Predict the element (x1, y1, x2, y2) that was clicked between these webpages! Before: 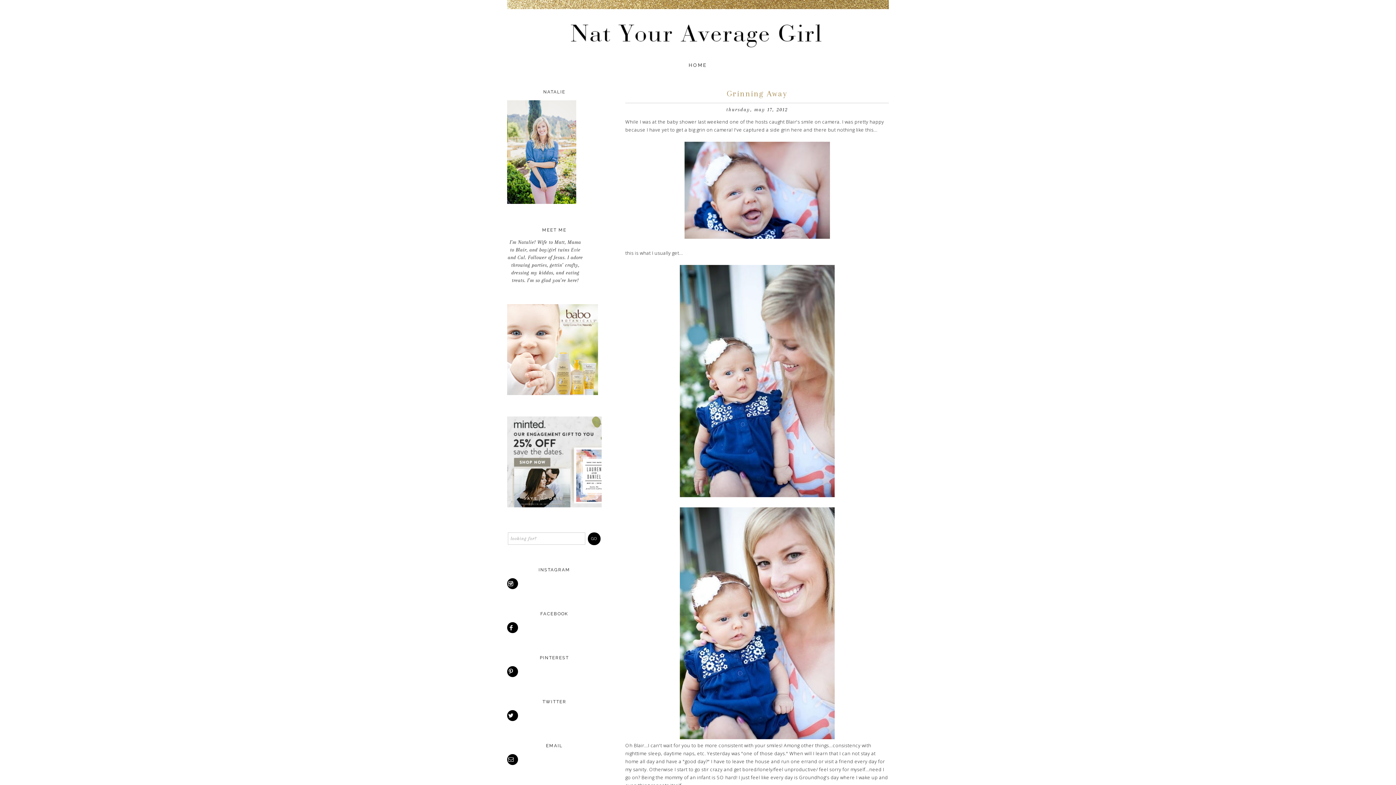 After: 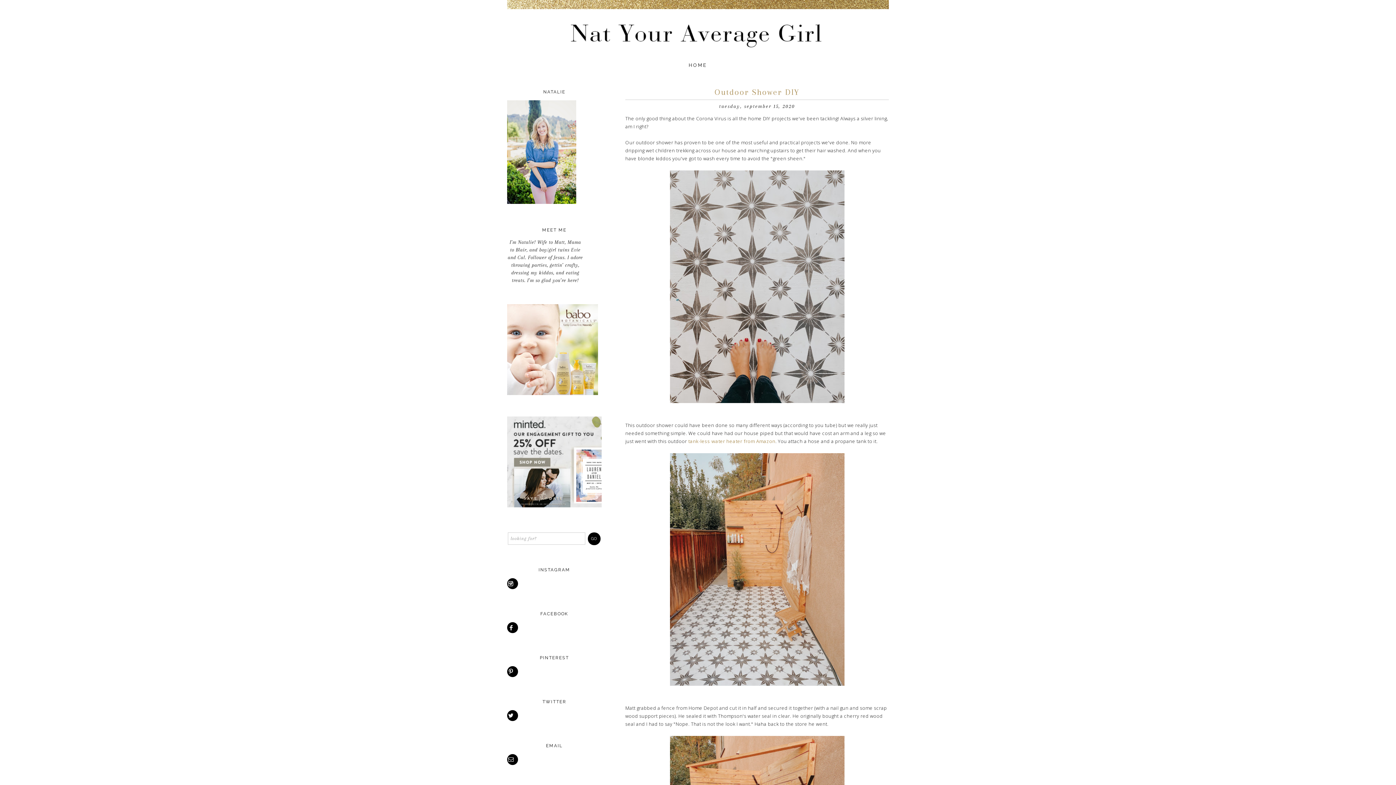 Action: bbox: (688, 62, 707, 68) label: HOME